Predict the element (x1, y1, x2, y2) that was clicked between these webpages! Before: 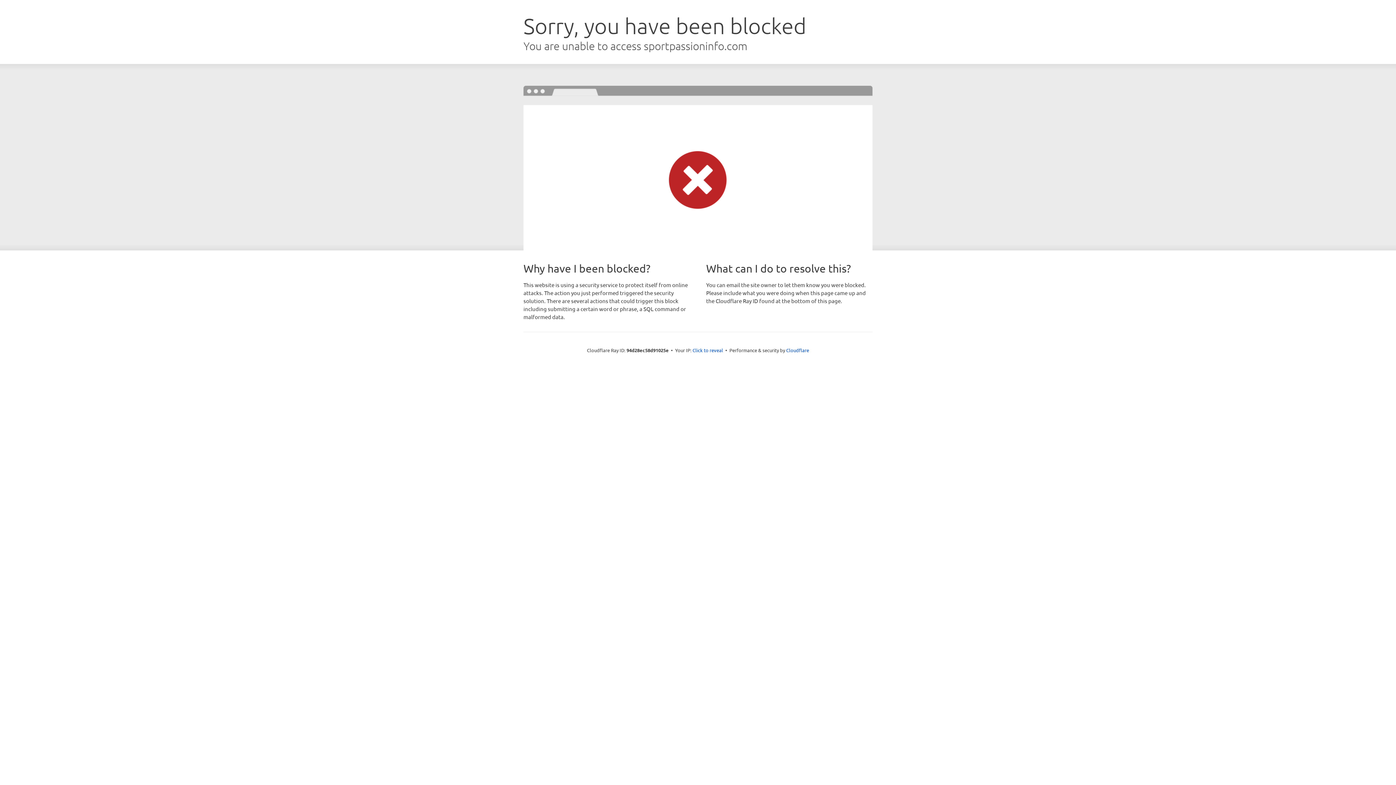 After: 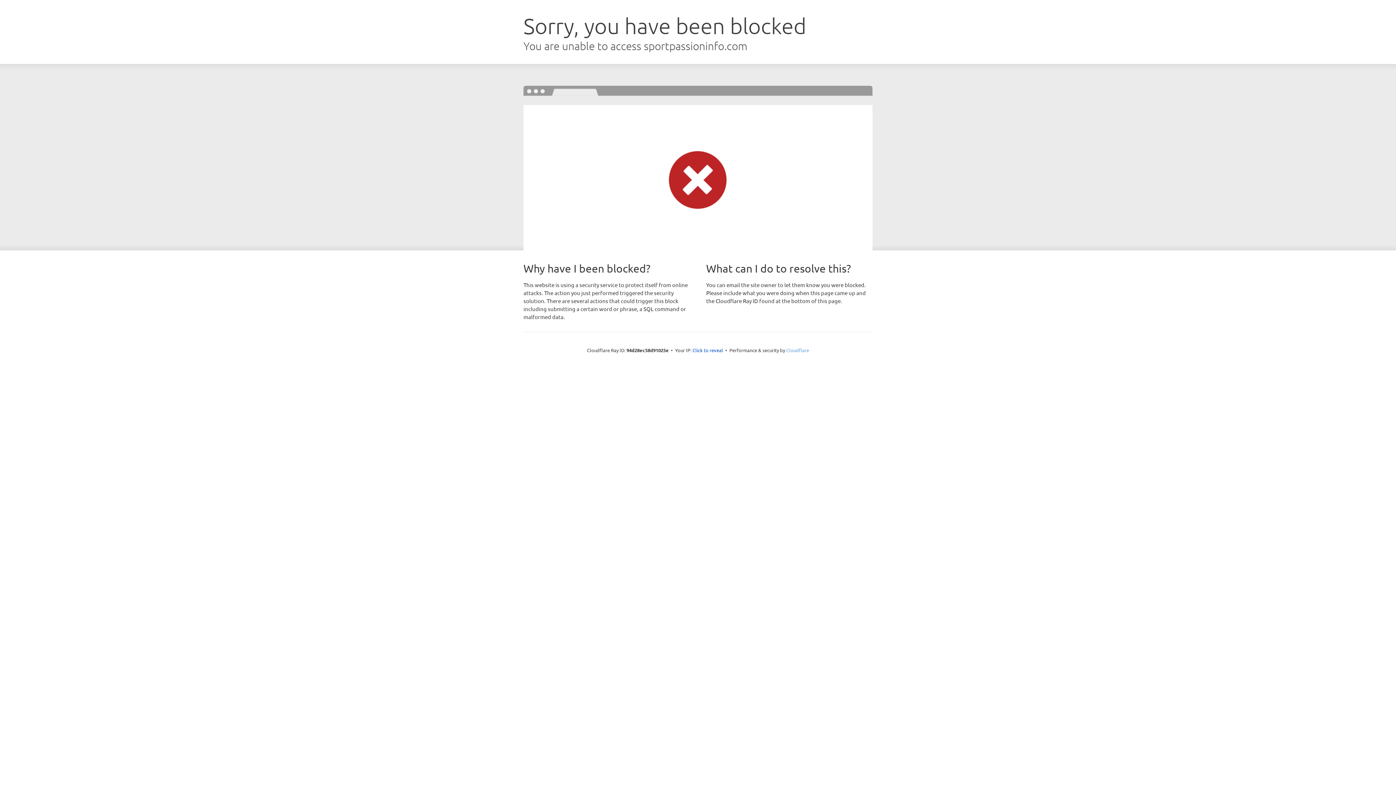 Action: label: Cloudflare bbox: (786, 347, 809, 353)